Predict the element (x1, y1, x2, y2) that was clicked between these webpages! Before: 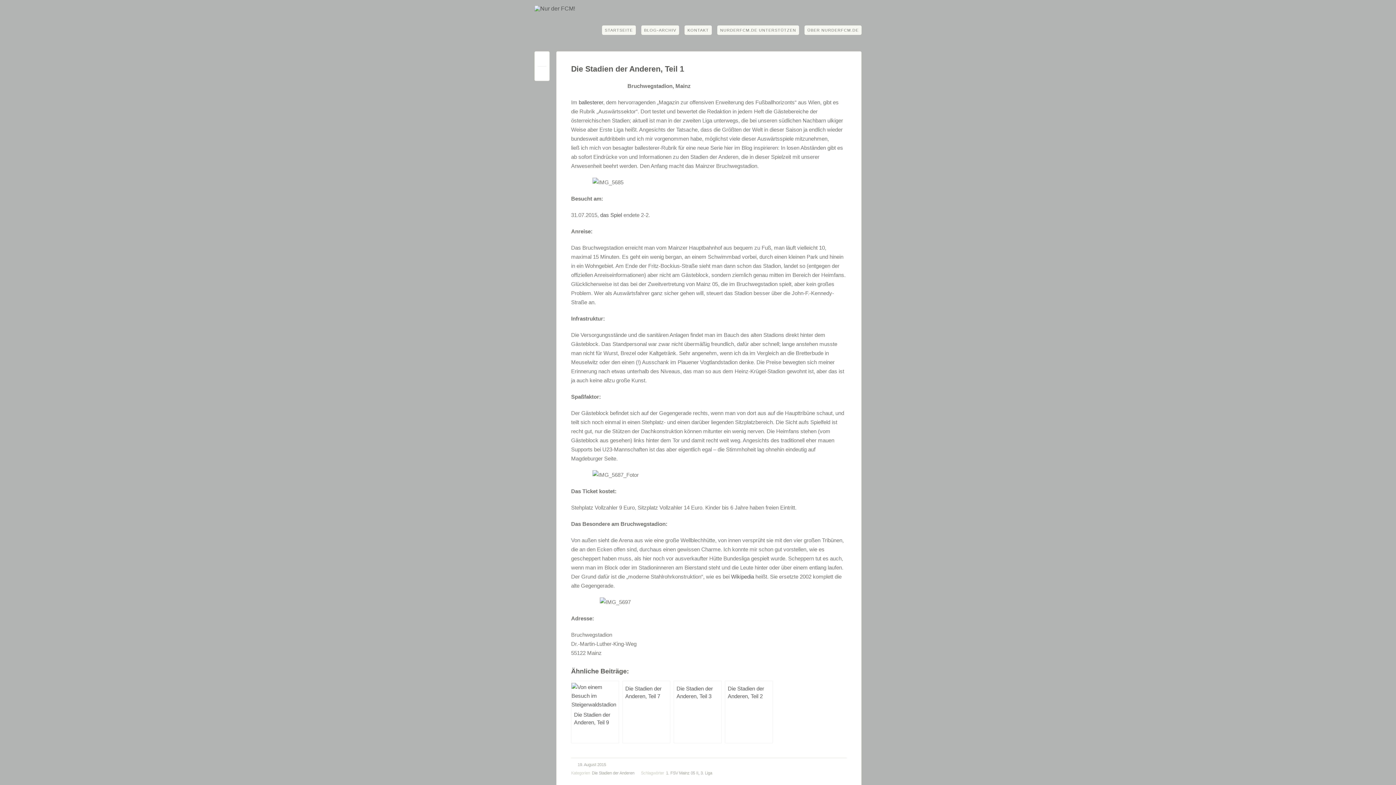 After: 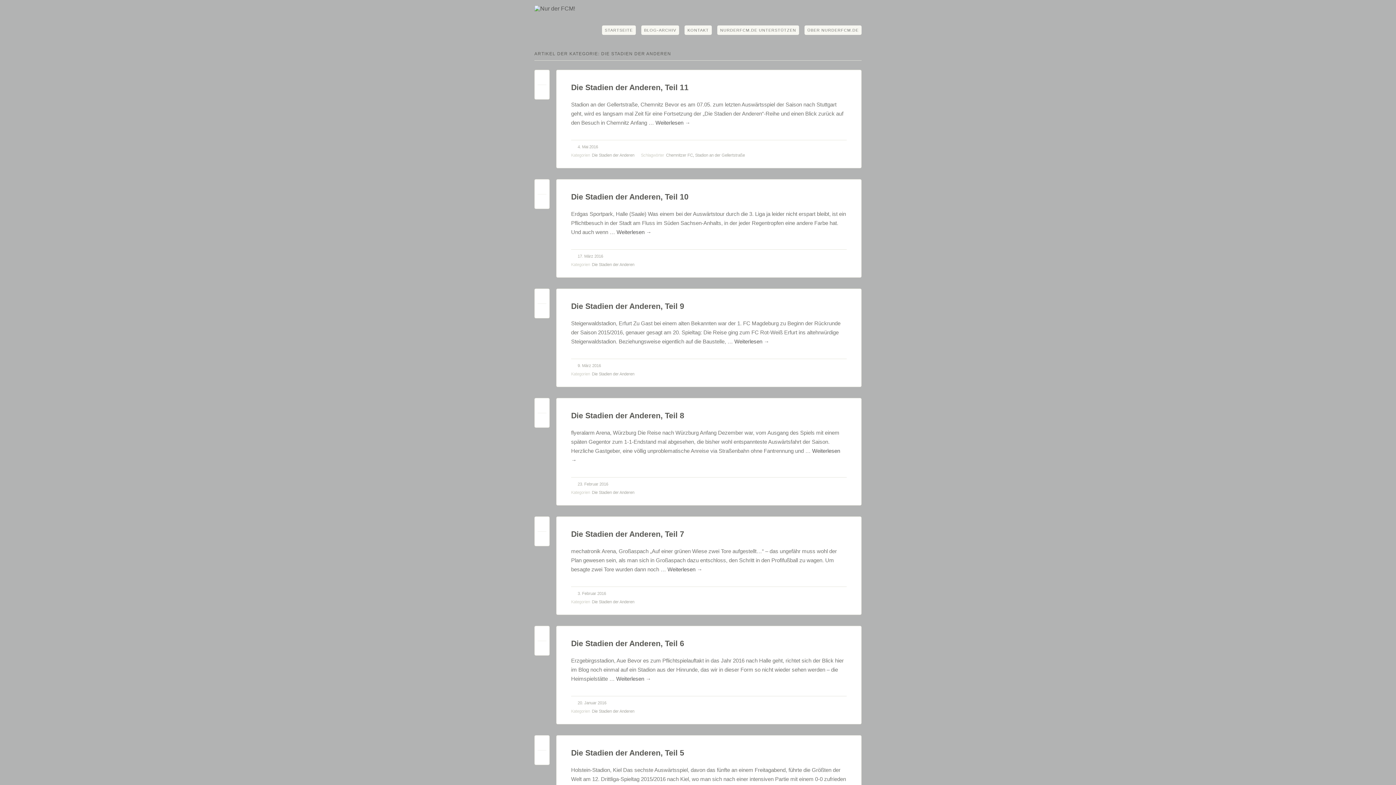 Action: label: Die Stadien der Anderen bbox: (592, 771, 634, 775)